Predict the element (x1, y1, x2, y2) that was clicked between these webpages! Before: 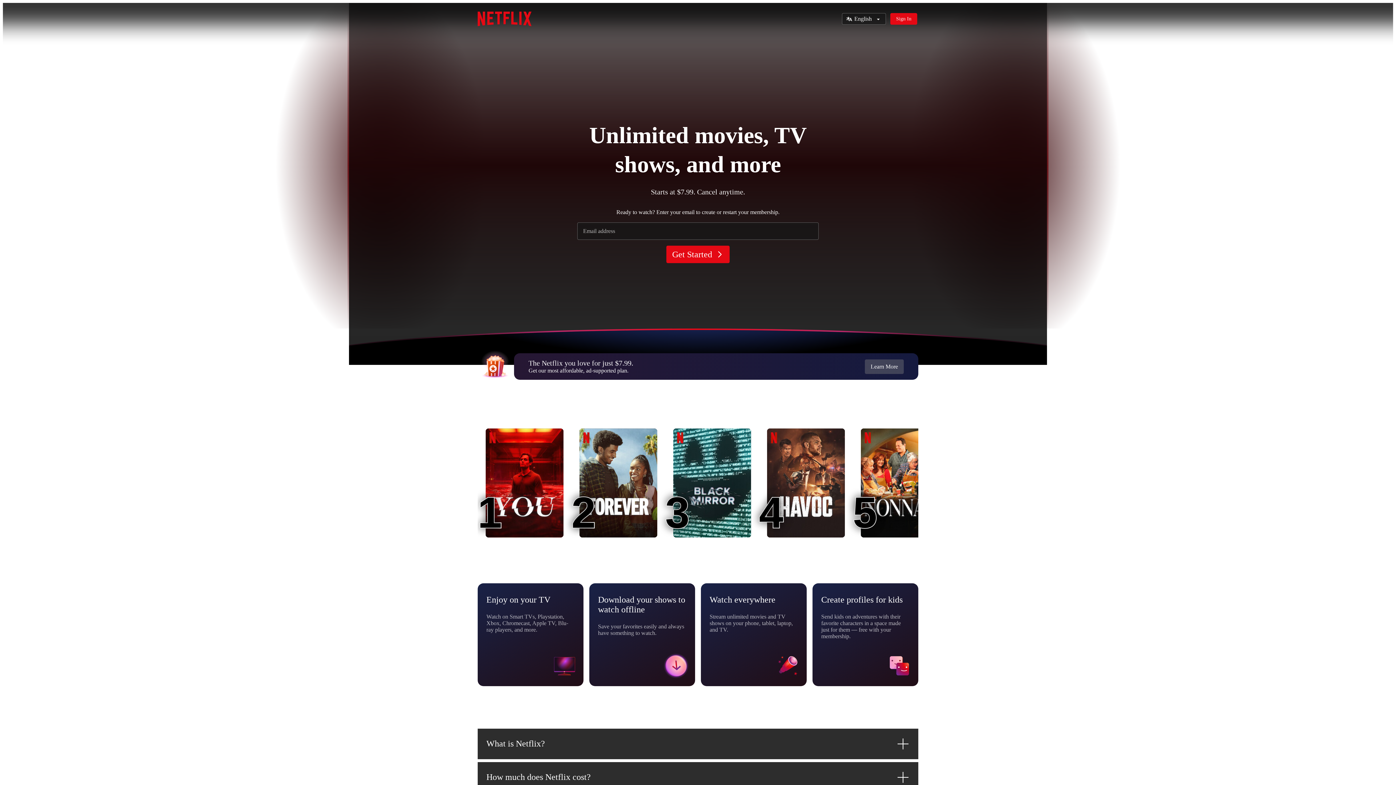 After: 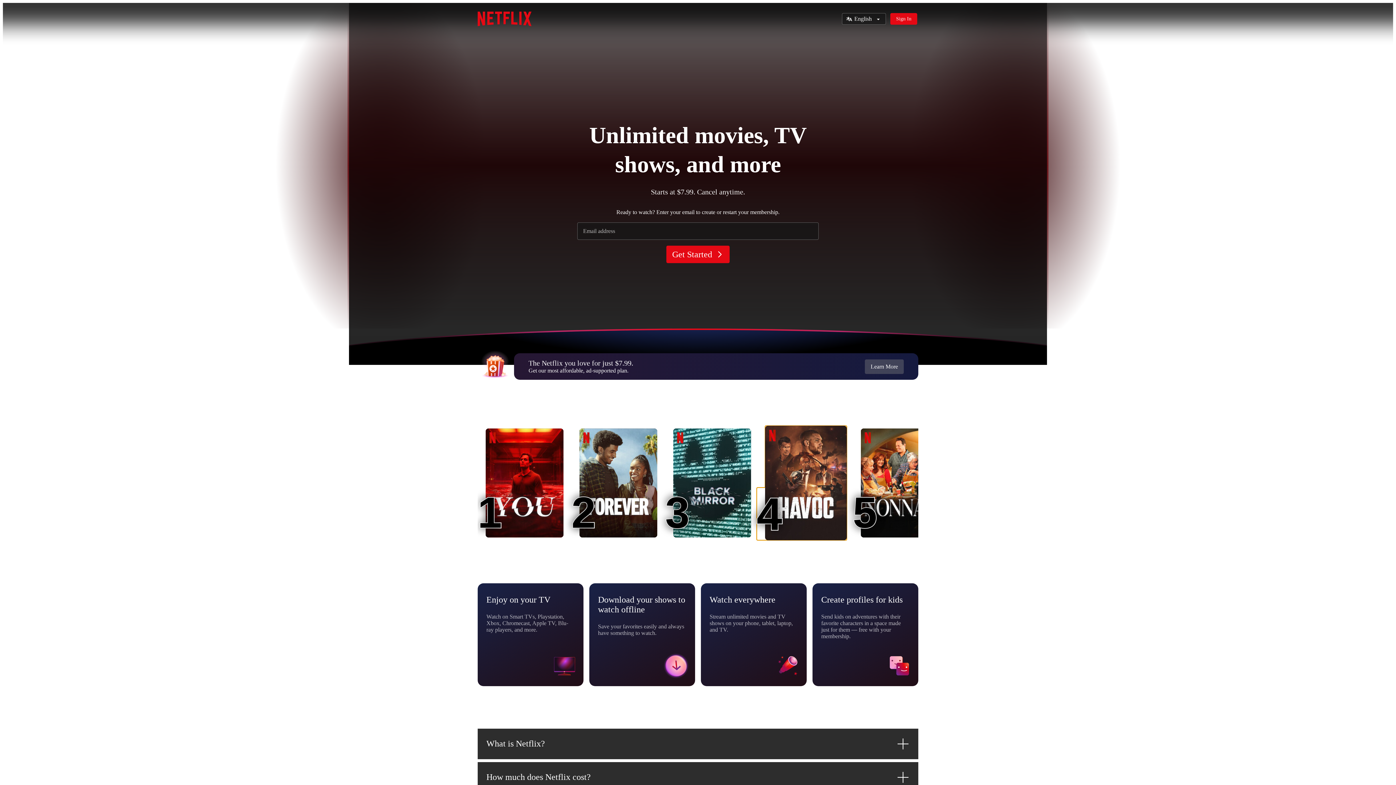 Action: bbox: (767, 428, 845, 537) label: Havoc
4
4